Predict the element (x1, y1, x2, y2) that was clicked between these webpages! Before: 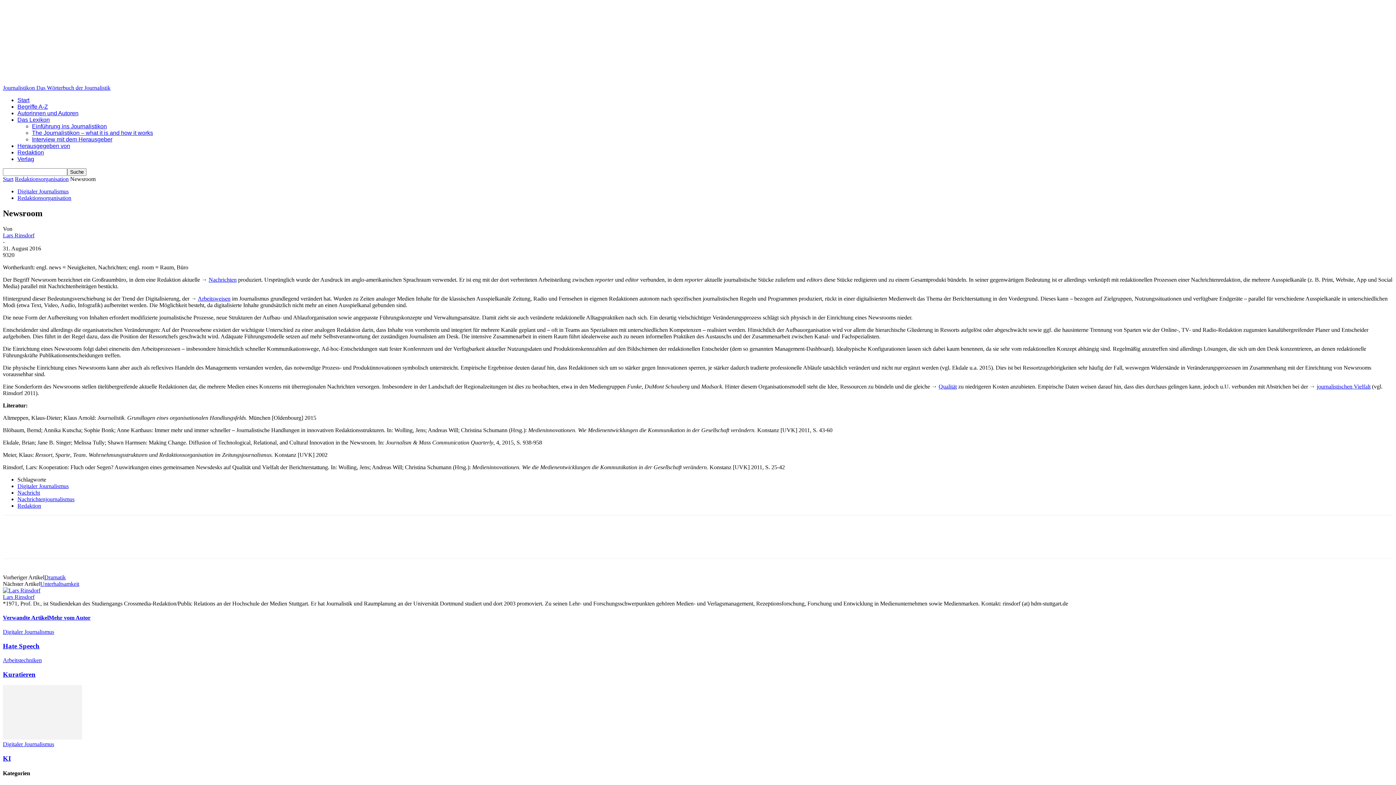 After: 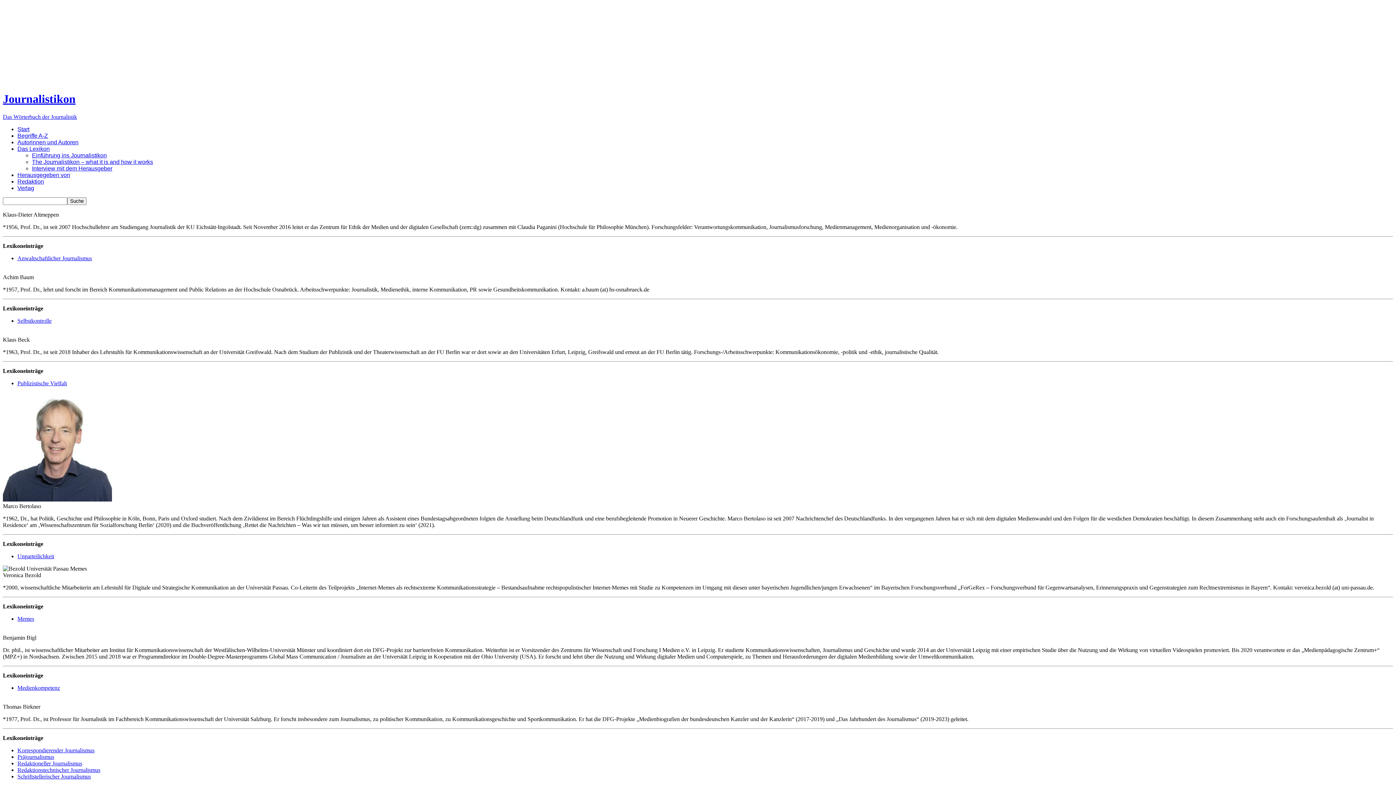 Action: bbox: (17, 110, 78, 116) label: Autorinnen und Autoren